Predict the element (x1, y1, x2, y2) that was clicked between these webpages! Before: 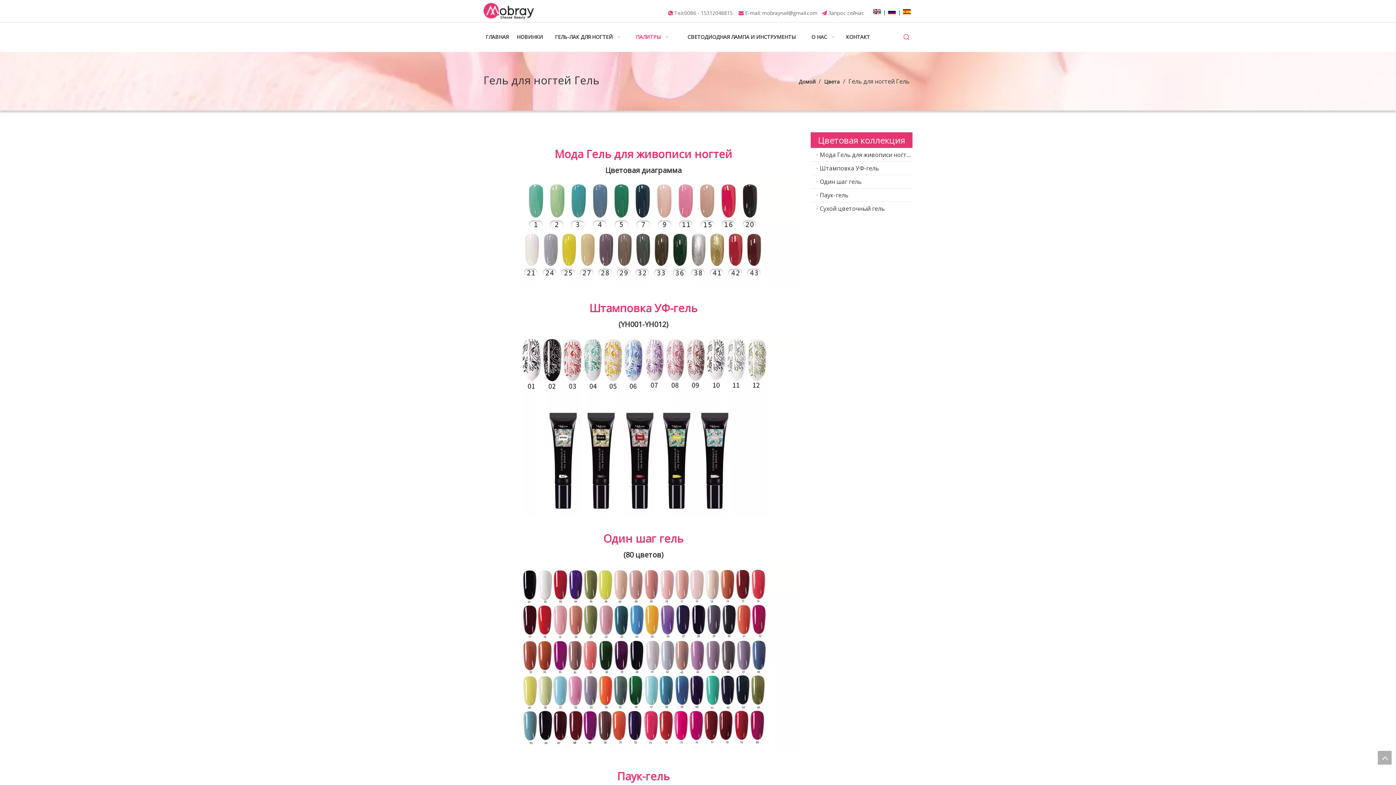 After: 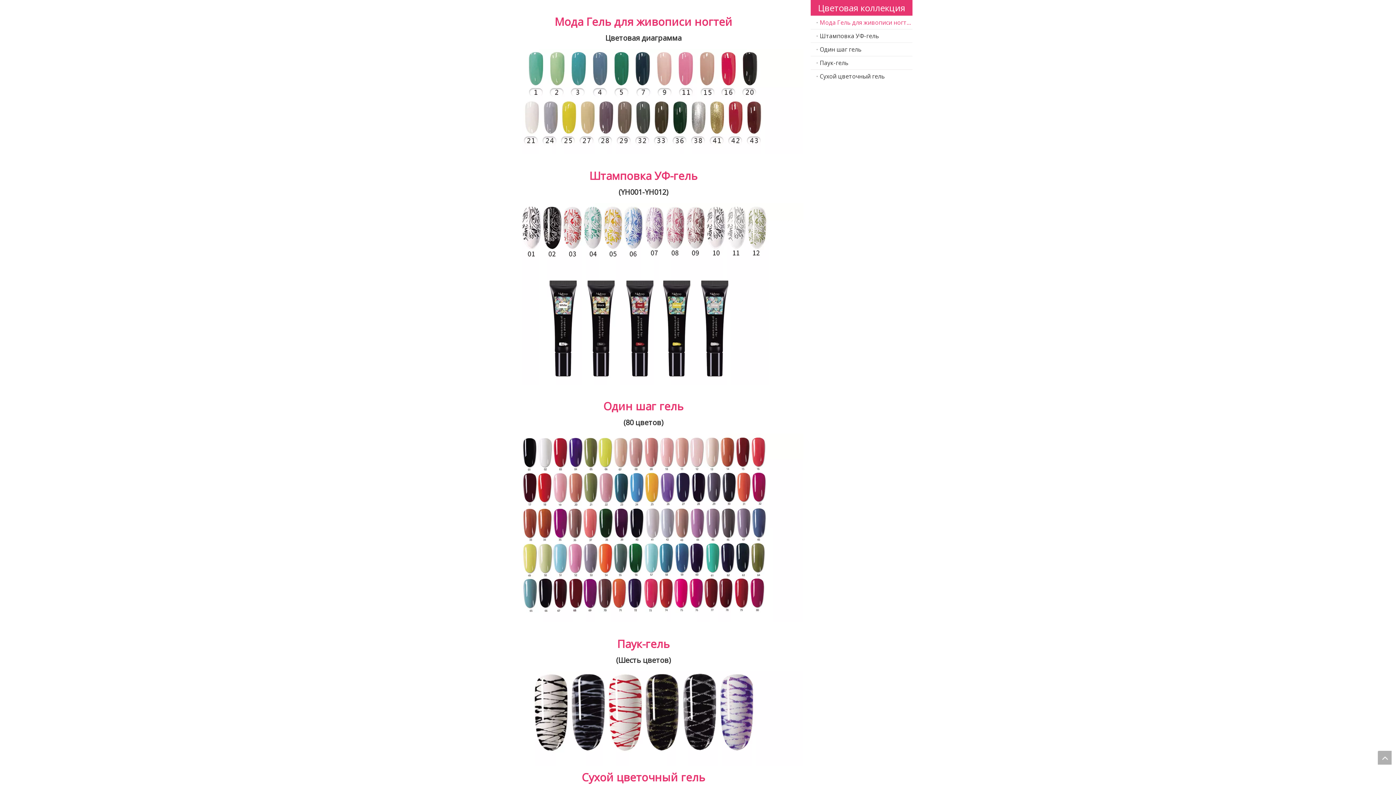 Action: label: Мода Гель для живописи ногтей bbox: (820, 148, 912, 161)